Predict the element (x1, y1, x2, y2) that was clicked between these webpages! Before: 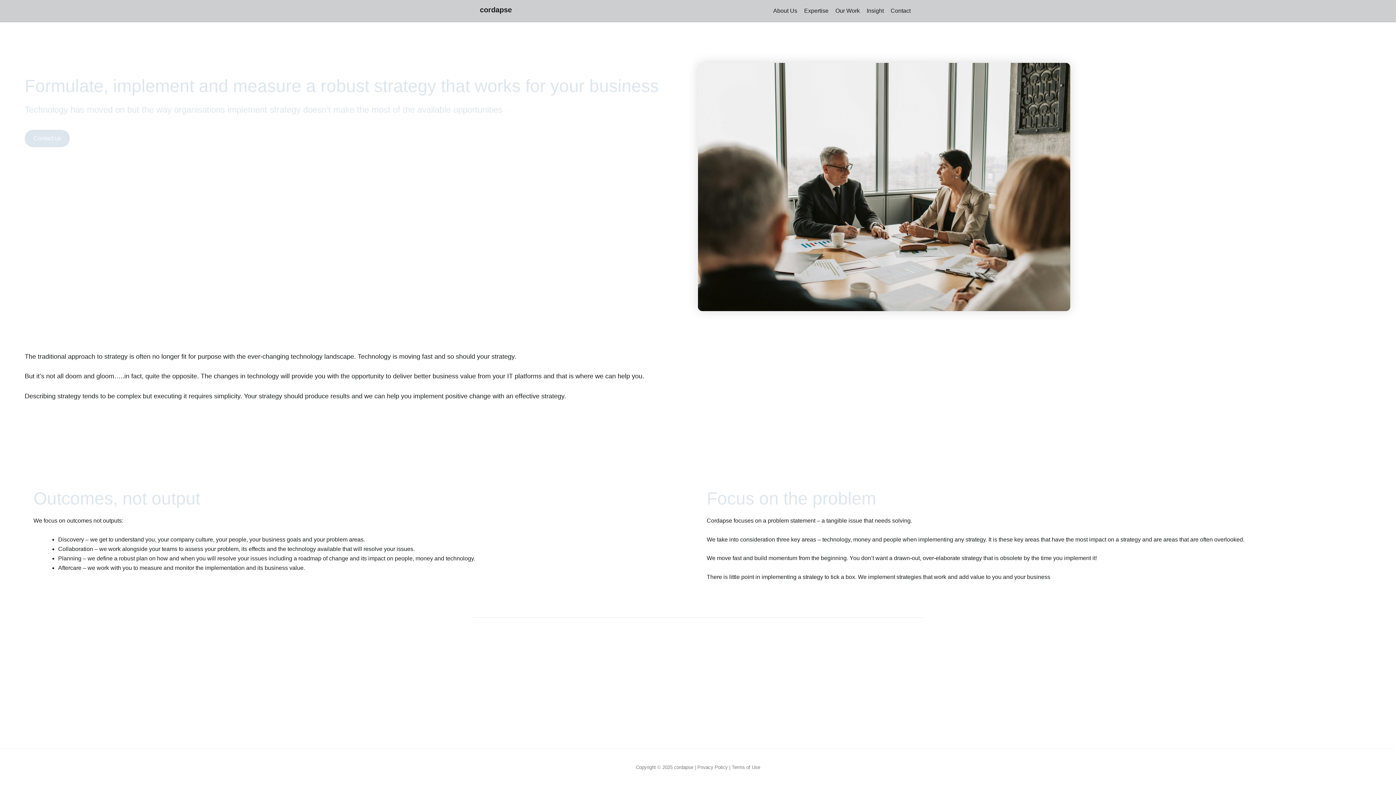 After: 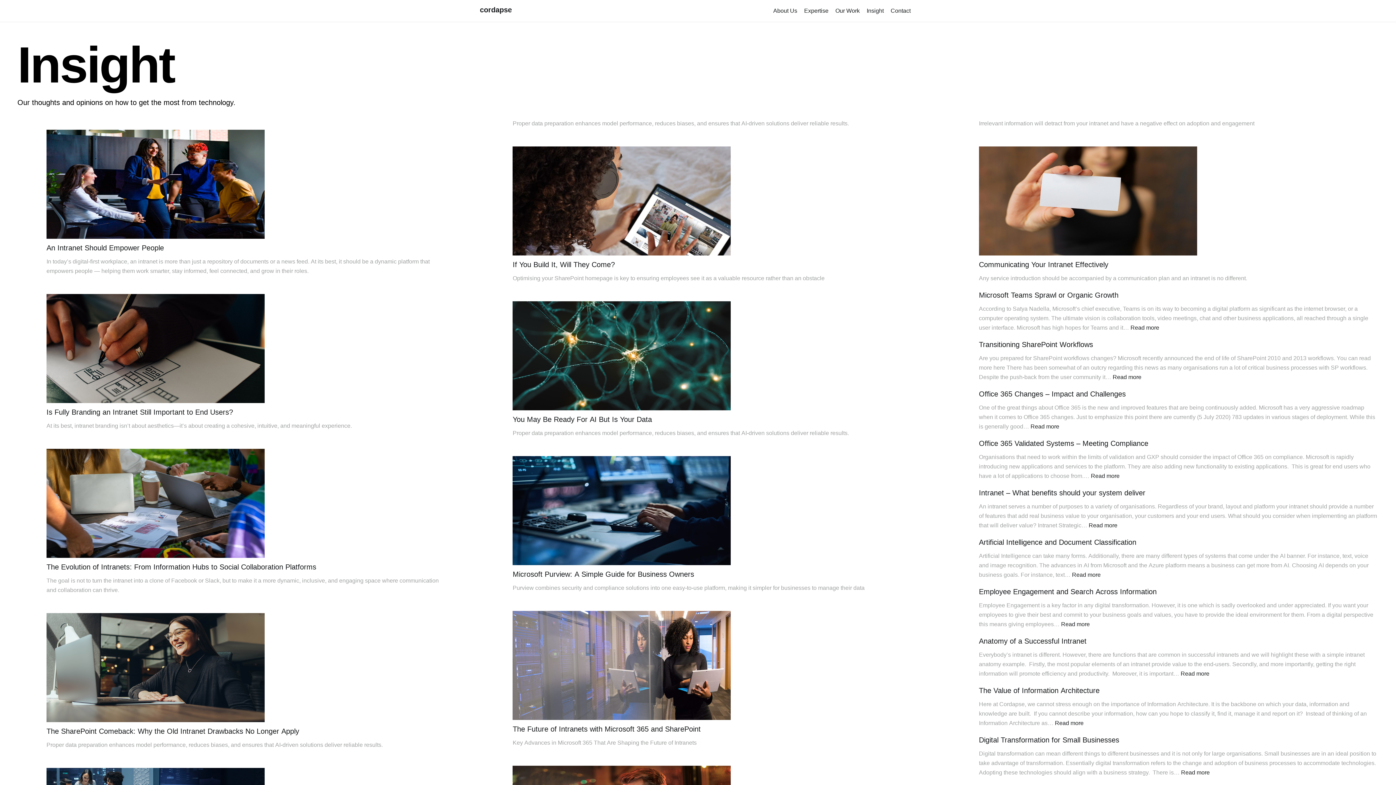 Action: label: Insight bbox: (865, 3, 889, 18)